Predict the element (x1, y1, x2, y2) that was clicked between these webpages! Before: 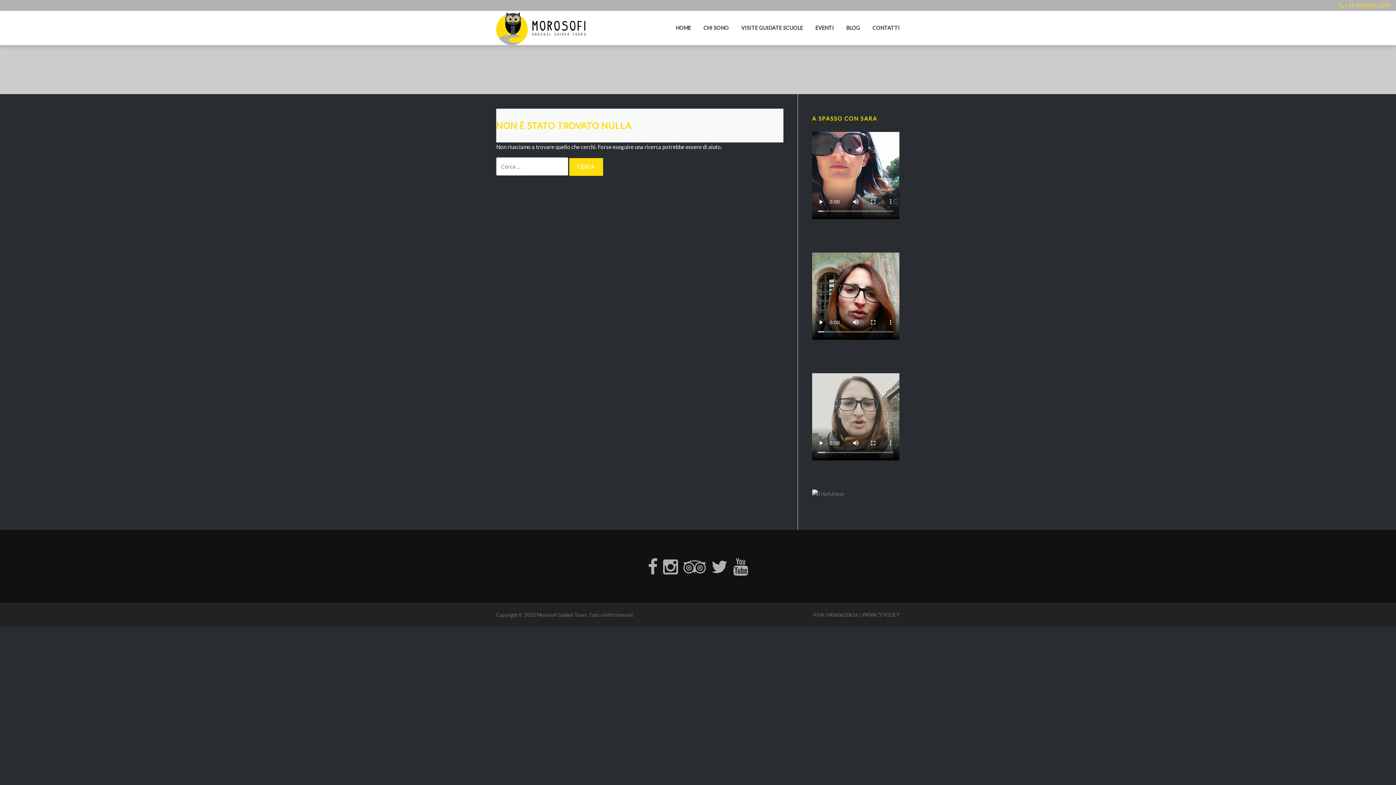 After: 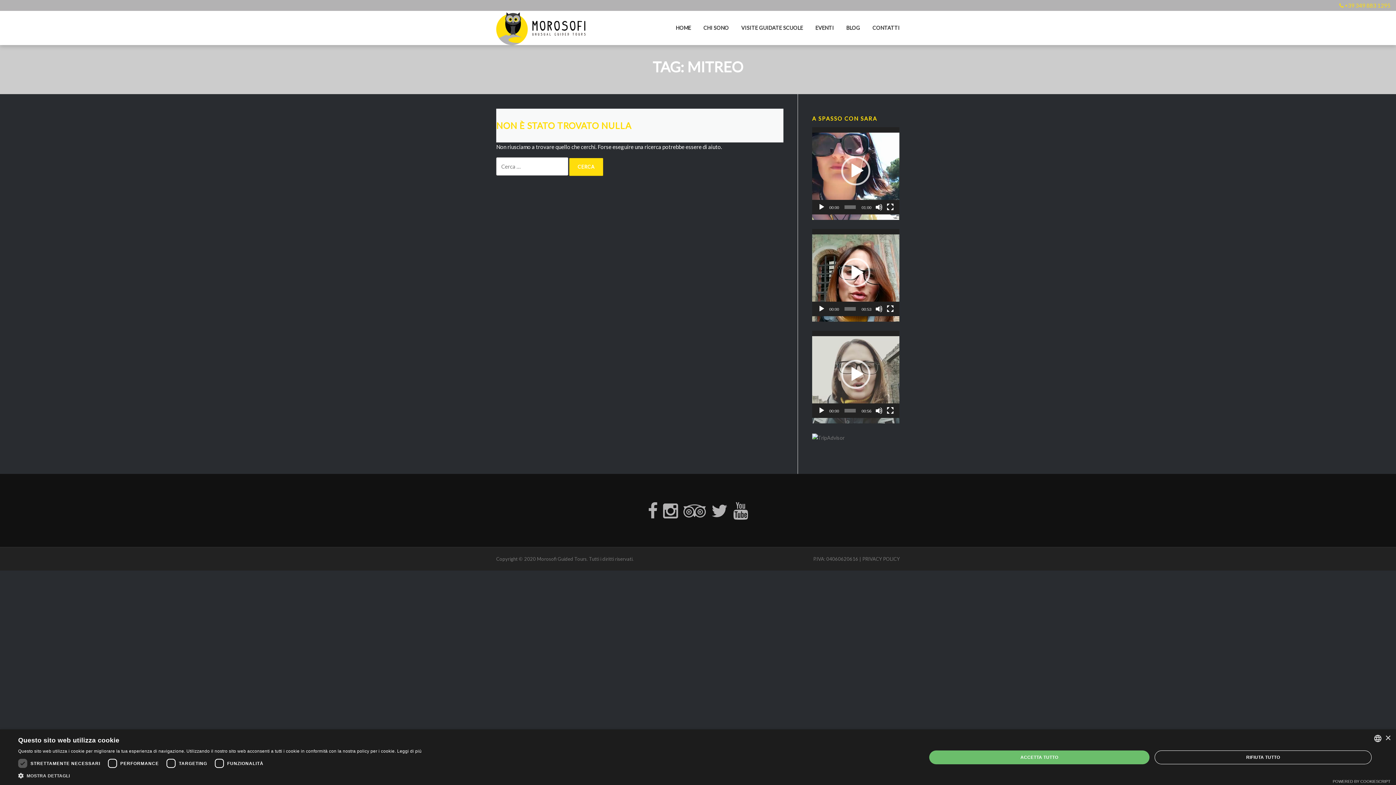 Action: bbox: (731, 554, 750, 579)